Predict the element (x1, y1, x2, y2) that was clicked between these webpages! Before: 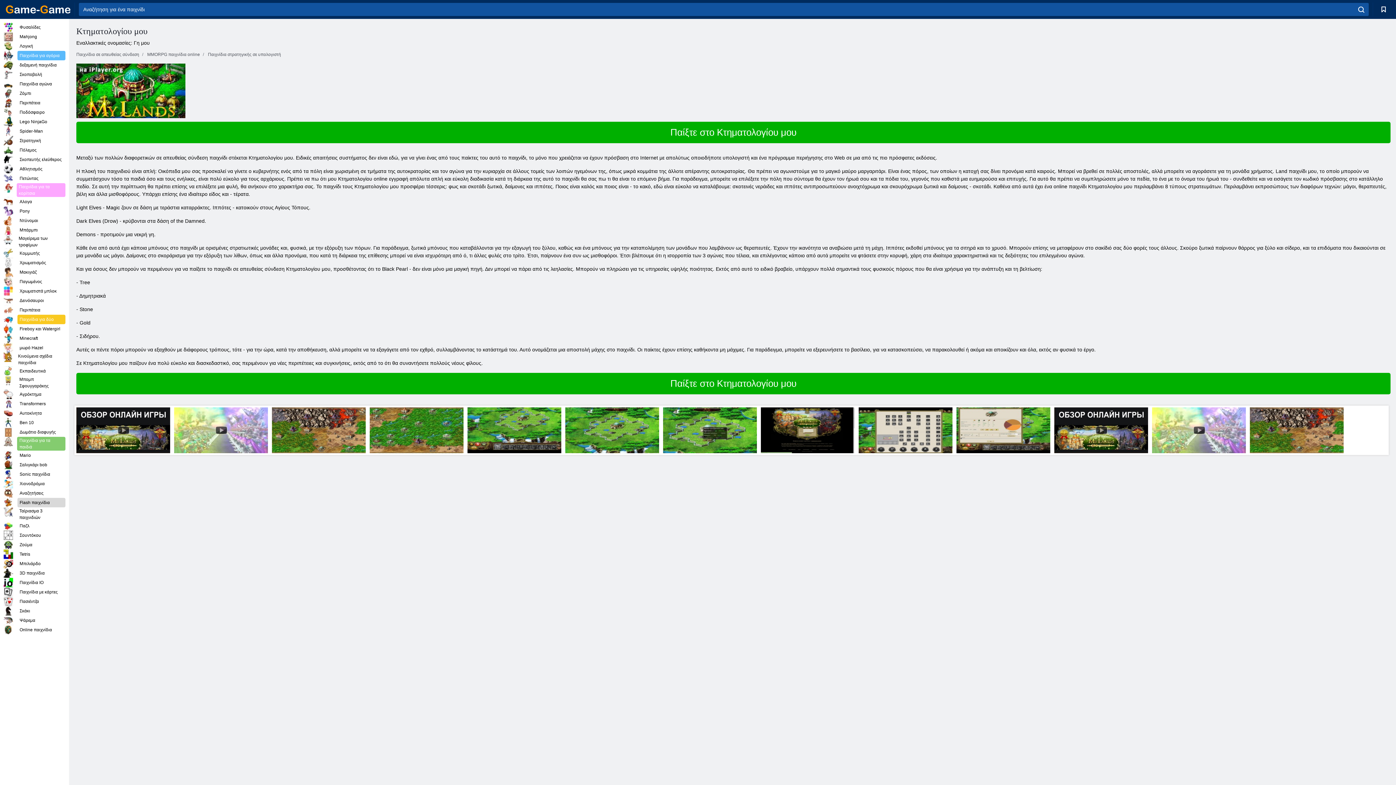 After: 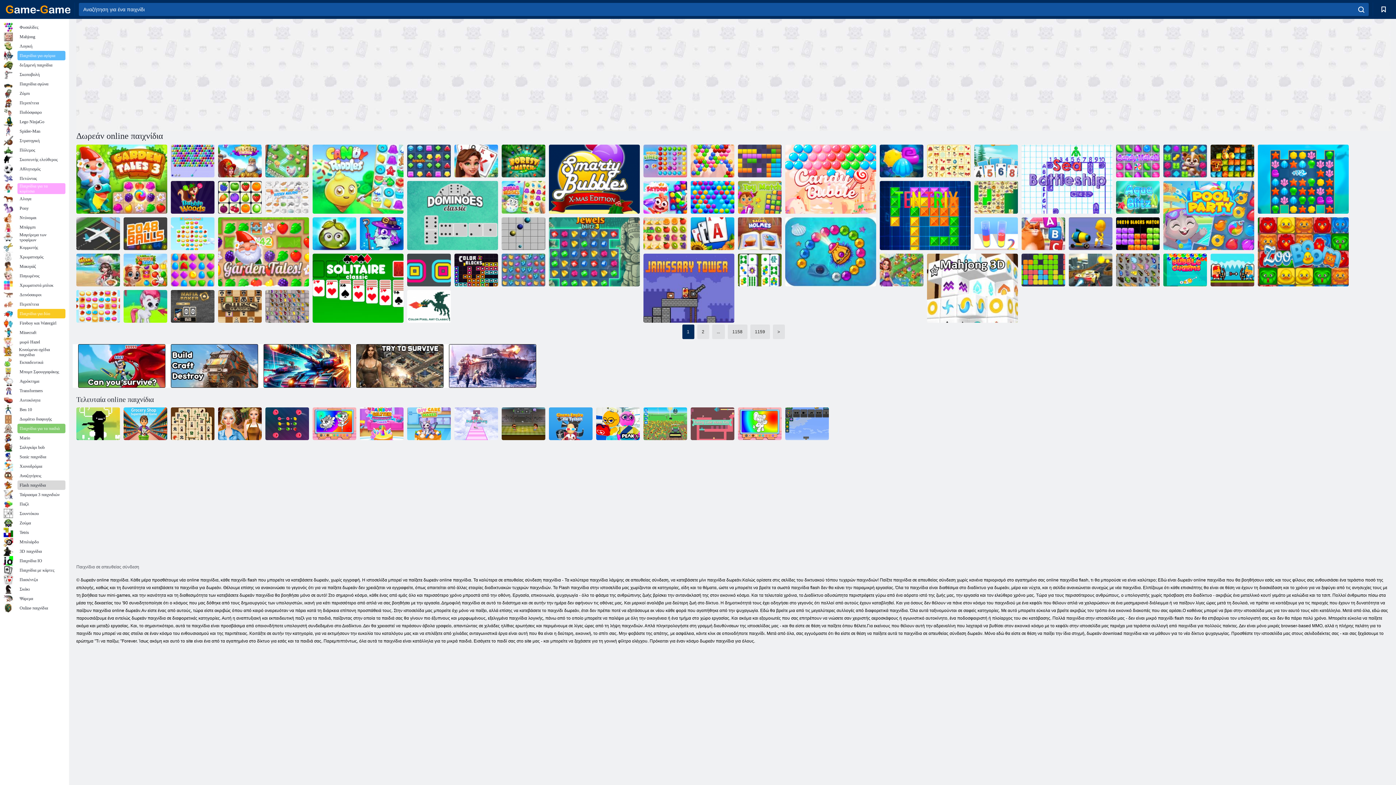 Action: bbox: (5, 5, 70, 13)